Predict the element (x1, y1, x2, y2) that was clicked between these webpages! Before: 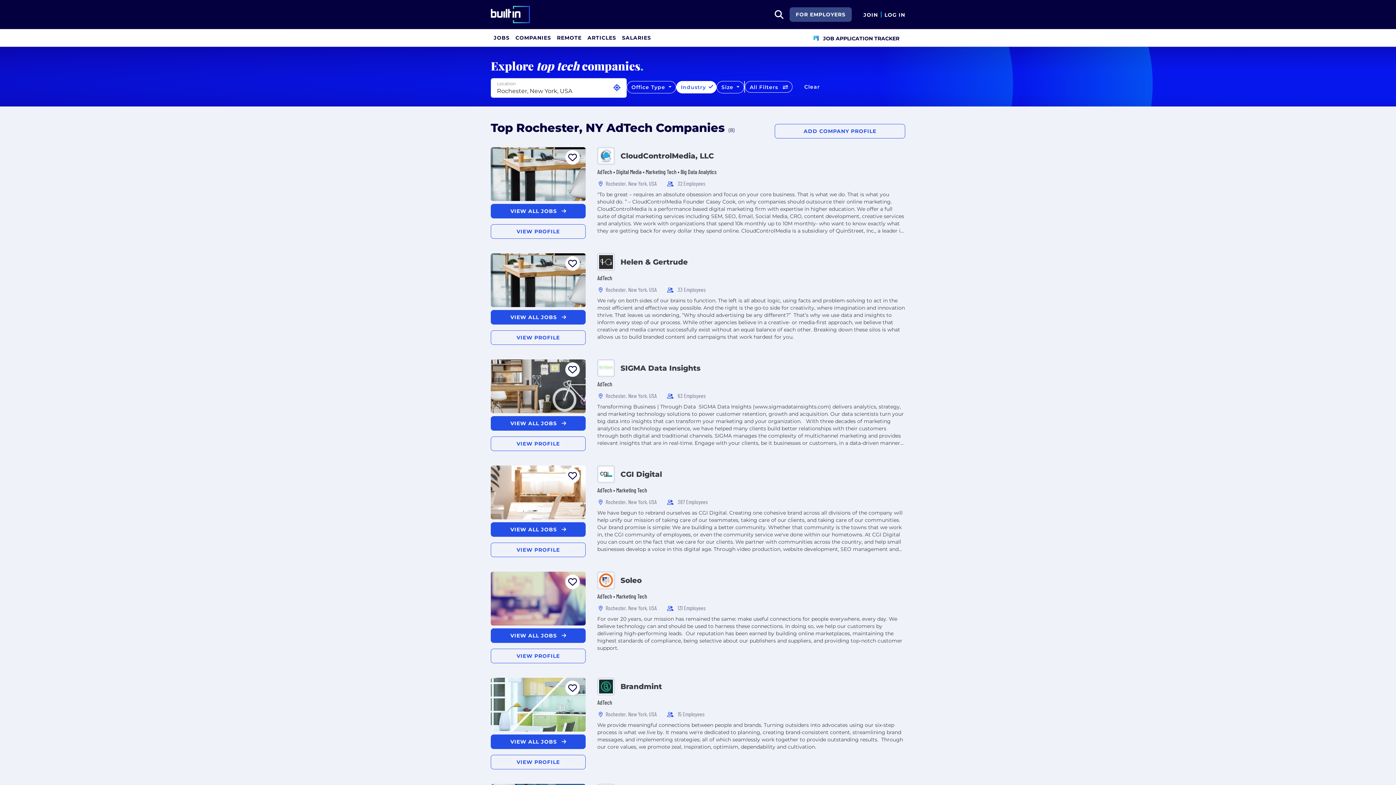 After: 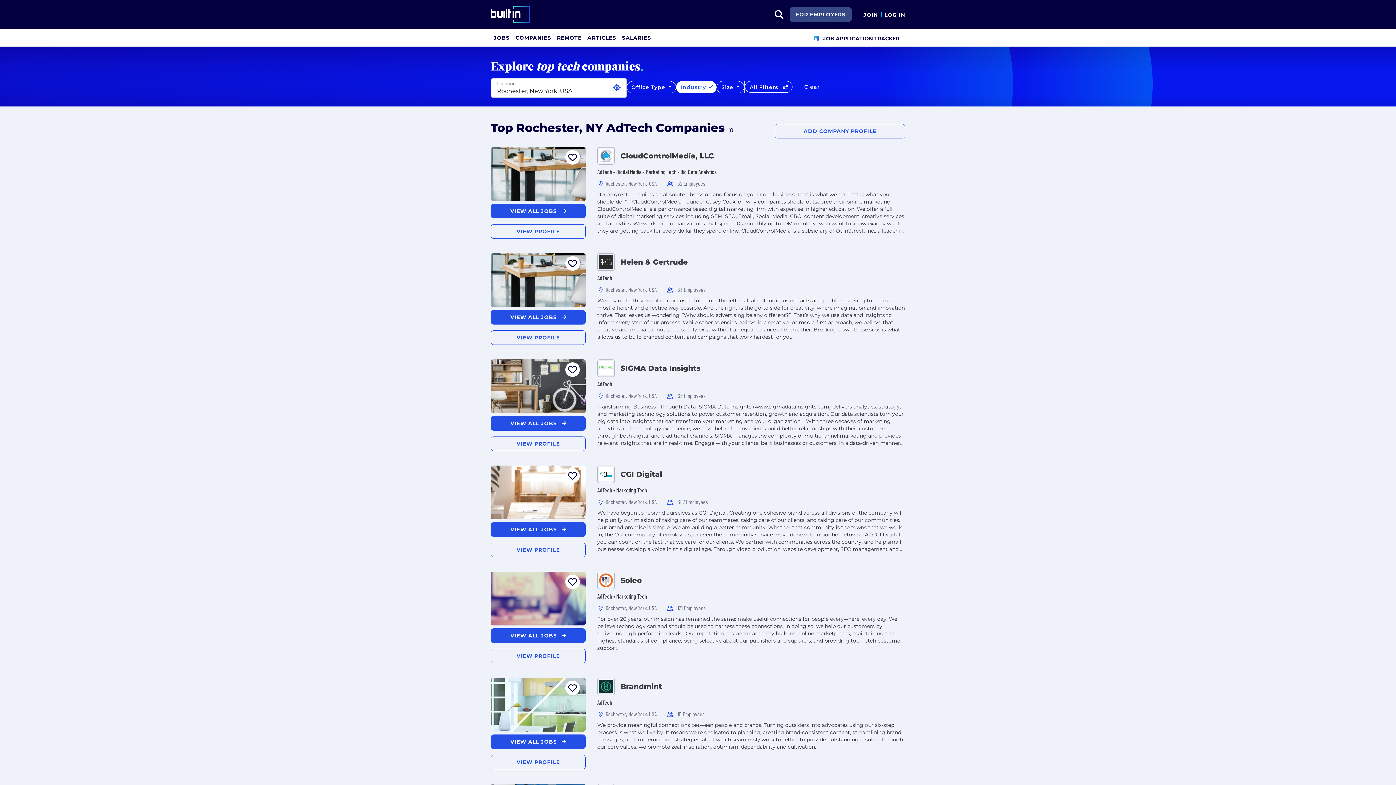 Action: bbox: (597, 678, 620, 695)